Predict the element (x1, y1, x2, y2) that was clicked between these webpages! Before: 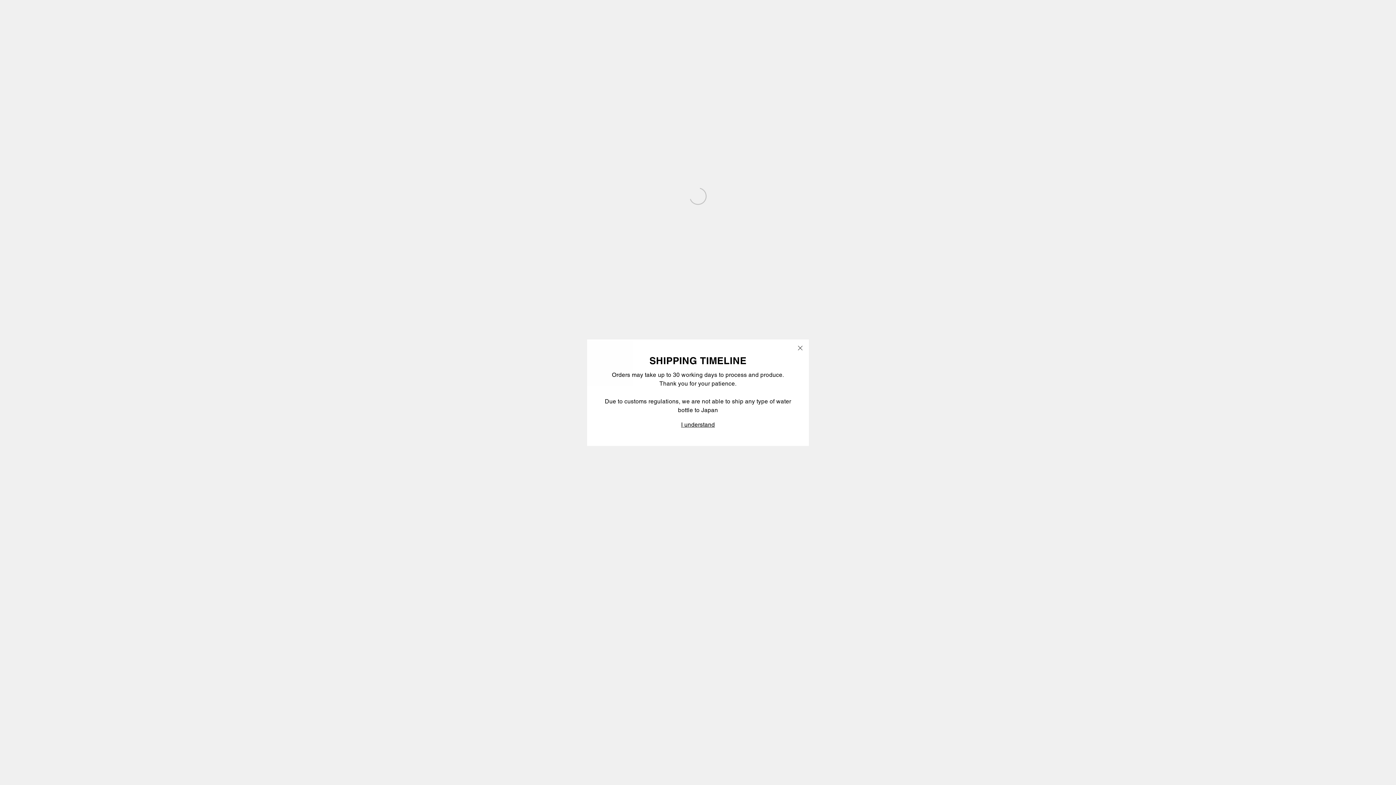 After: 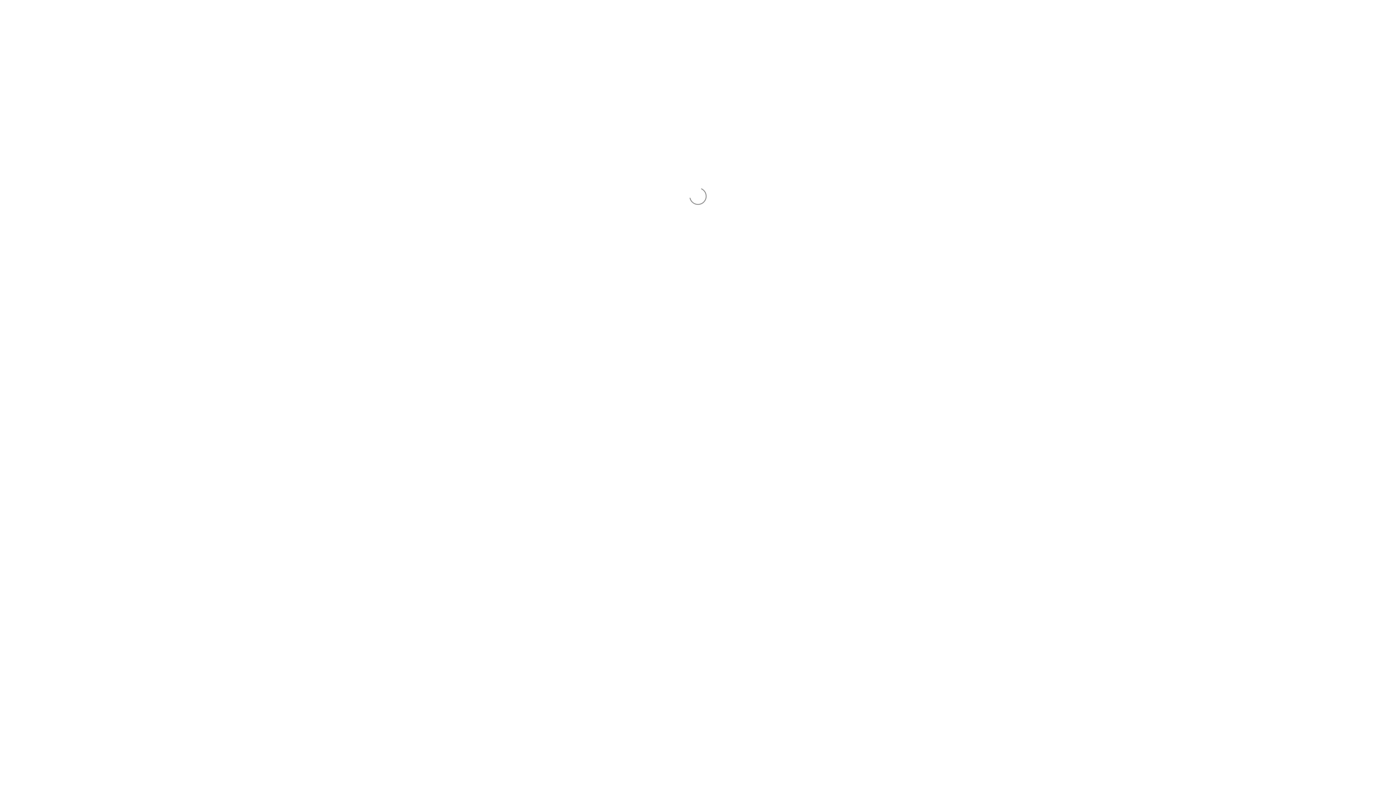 Action: label: "Close (esc)" bbox: (791, 342, 809, 359)